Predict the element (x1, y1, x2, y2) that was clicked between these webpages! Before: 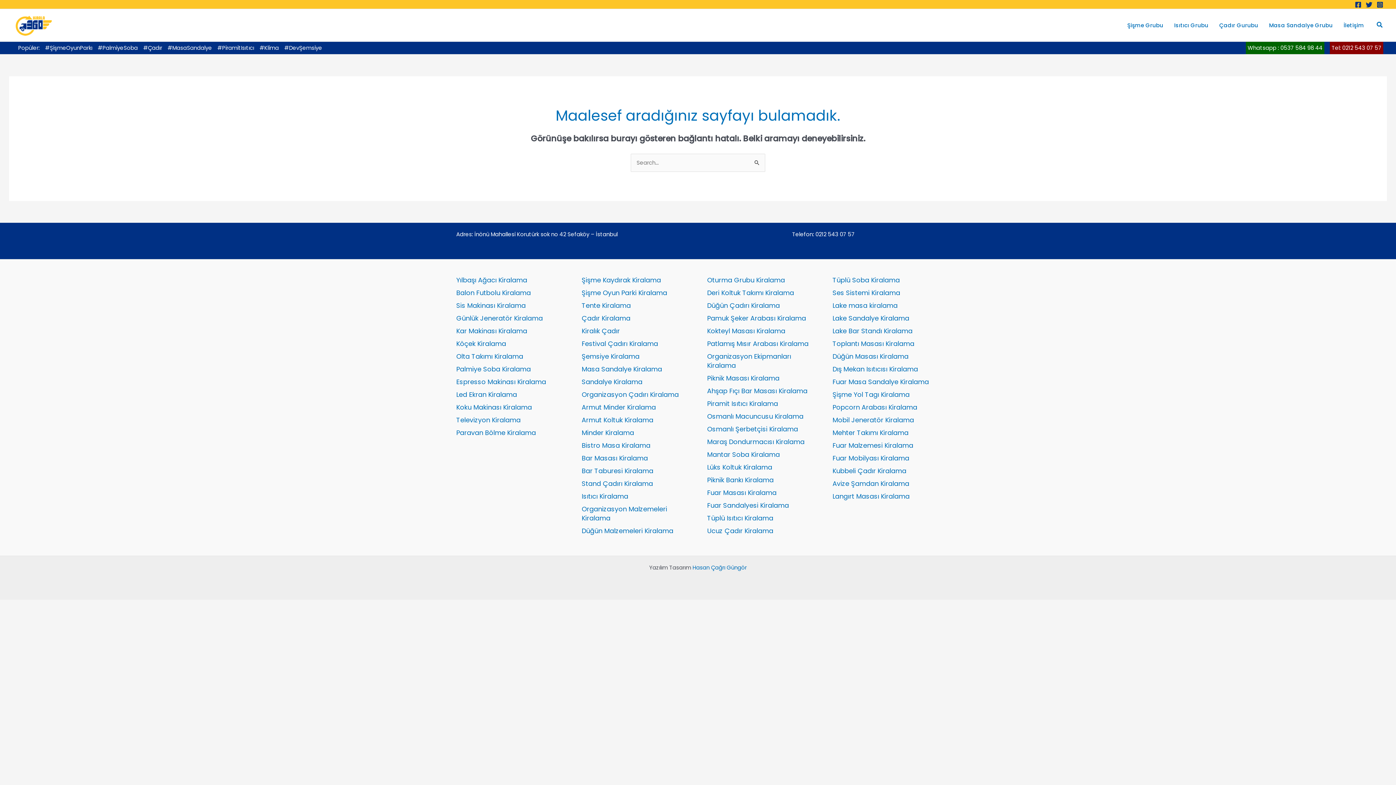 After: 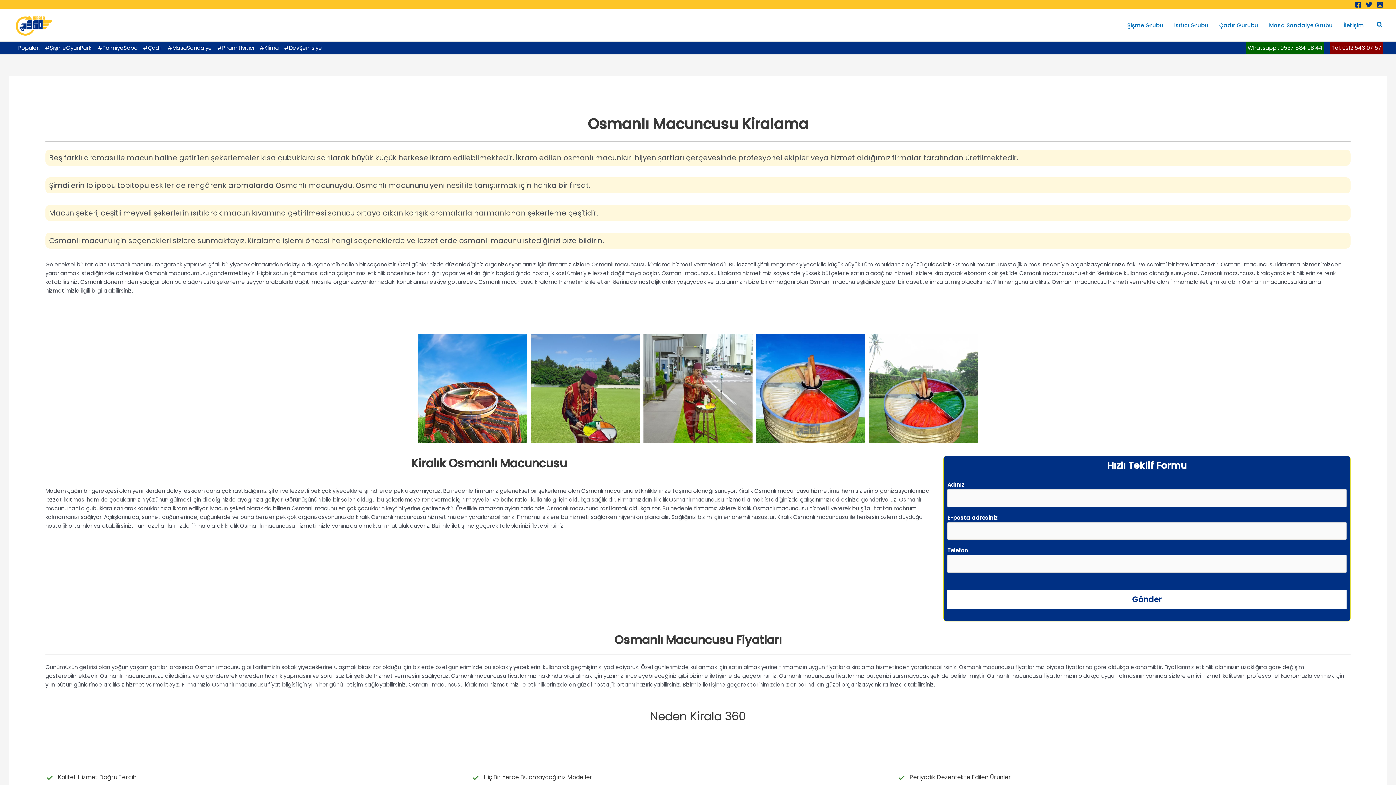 Action: label: Osmanlı Macuncusu Kiralama bbox: (707, 412, 803, 421)